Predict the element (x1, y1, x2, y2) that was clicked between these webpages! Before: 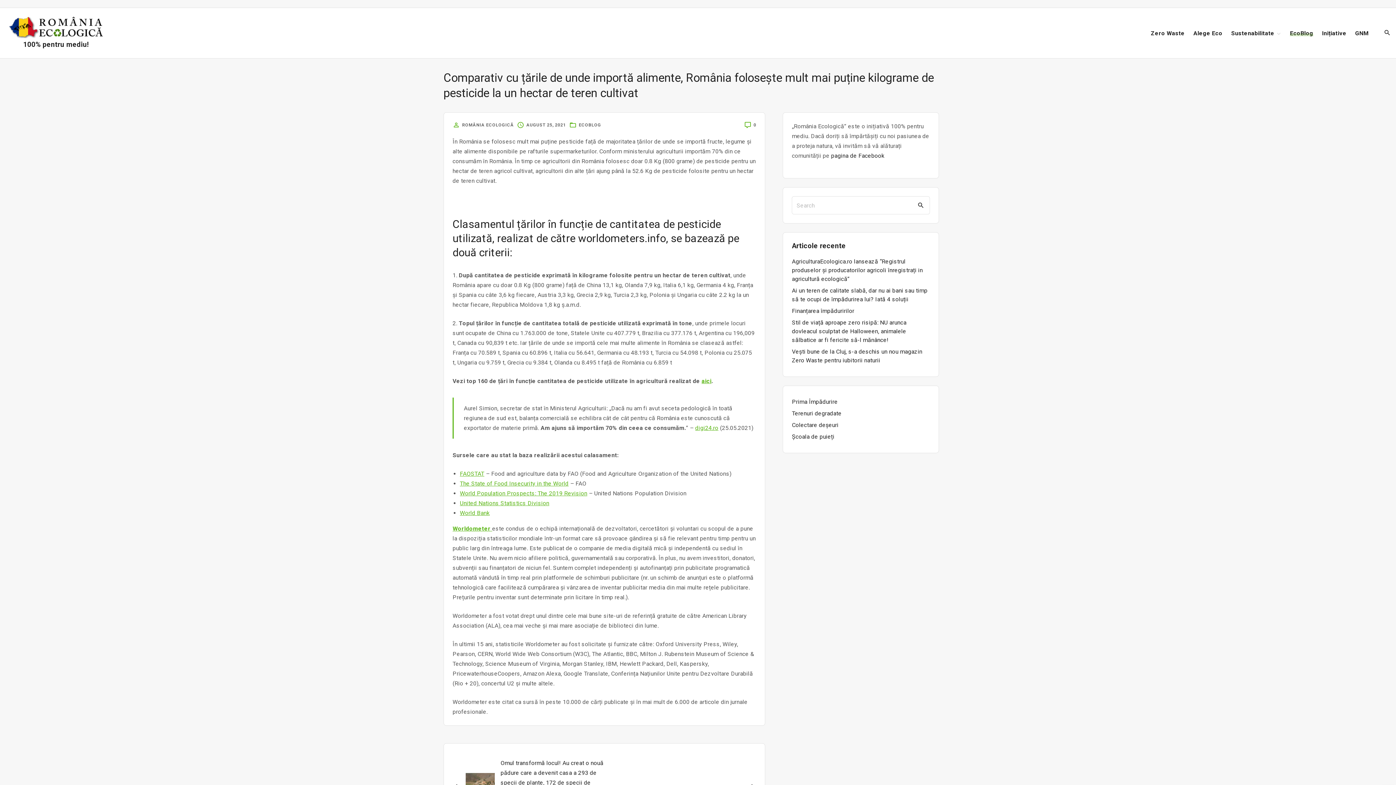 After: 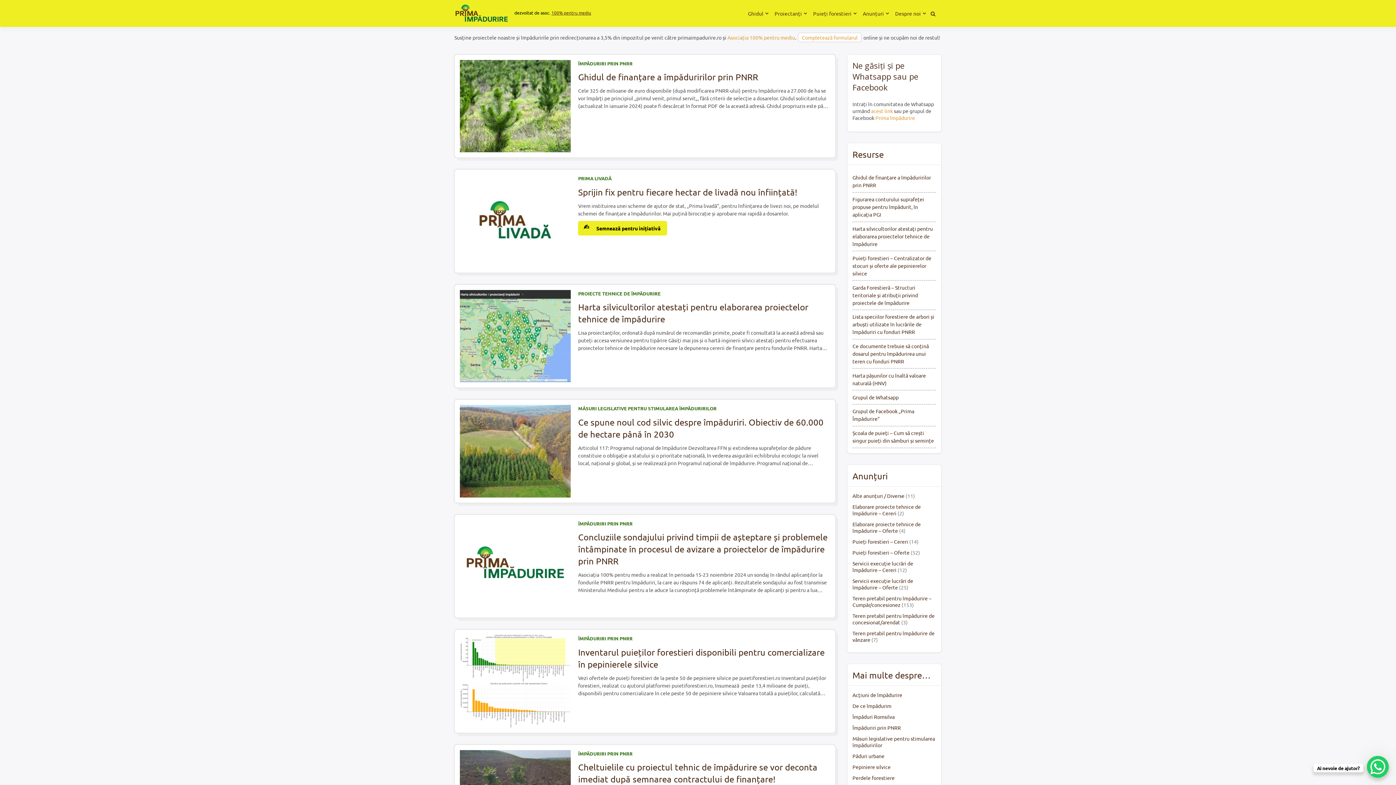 Action: bbox: (792, 398, 837, 405) label: Prima Împădurire